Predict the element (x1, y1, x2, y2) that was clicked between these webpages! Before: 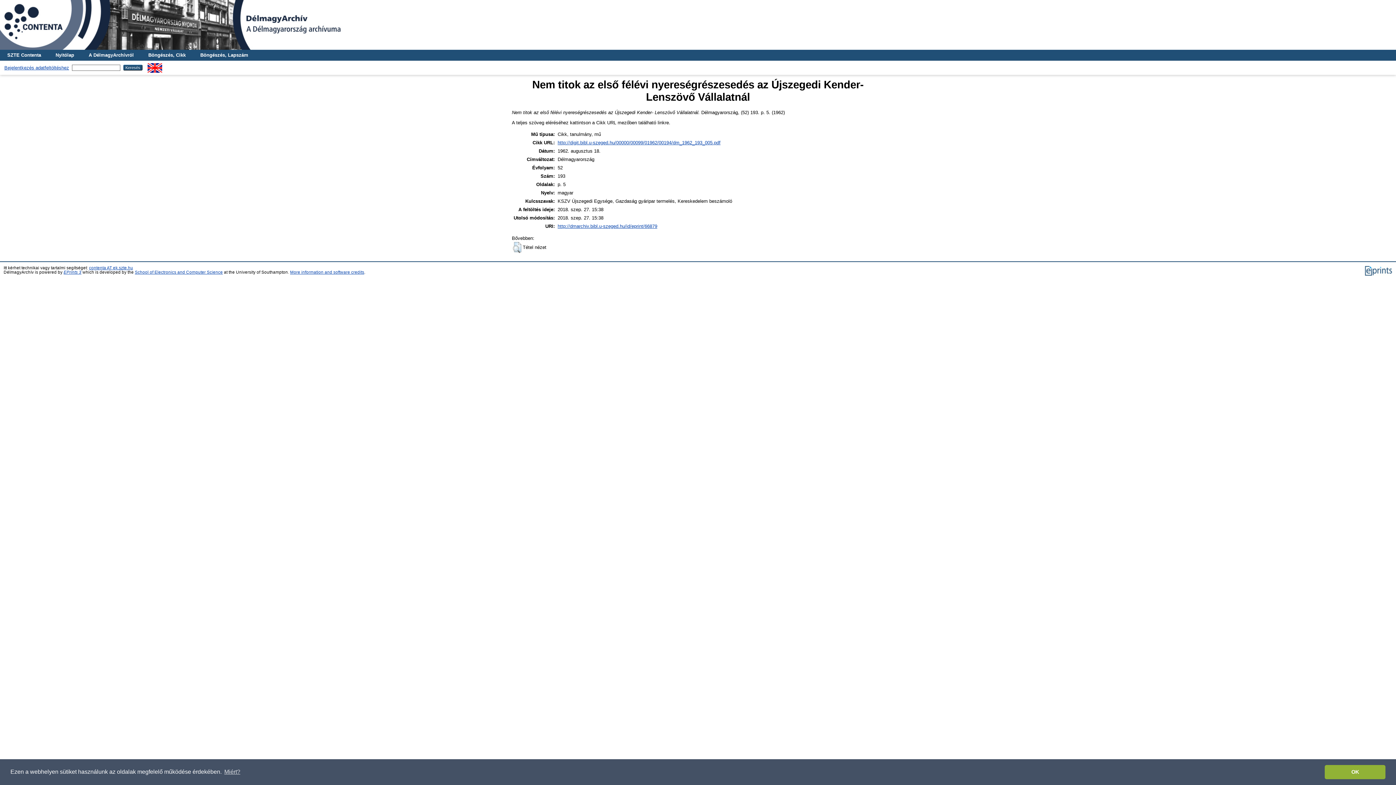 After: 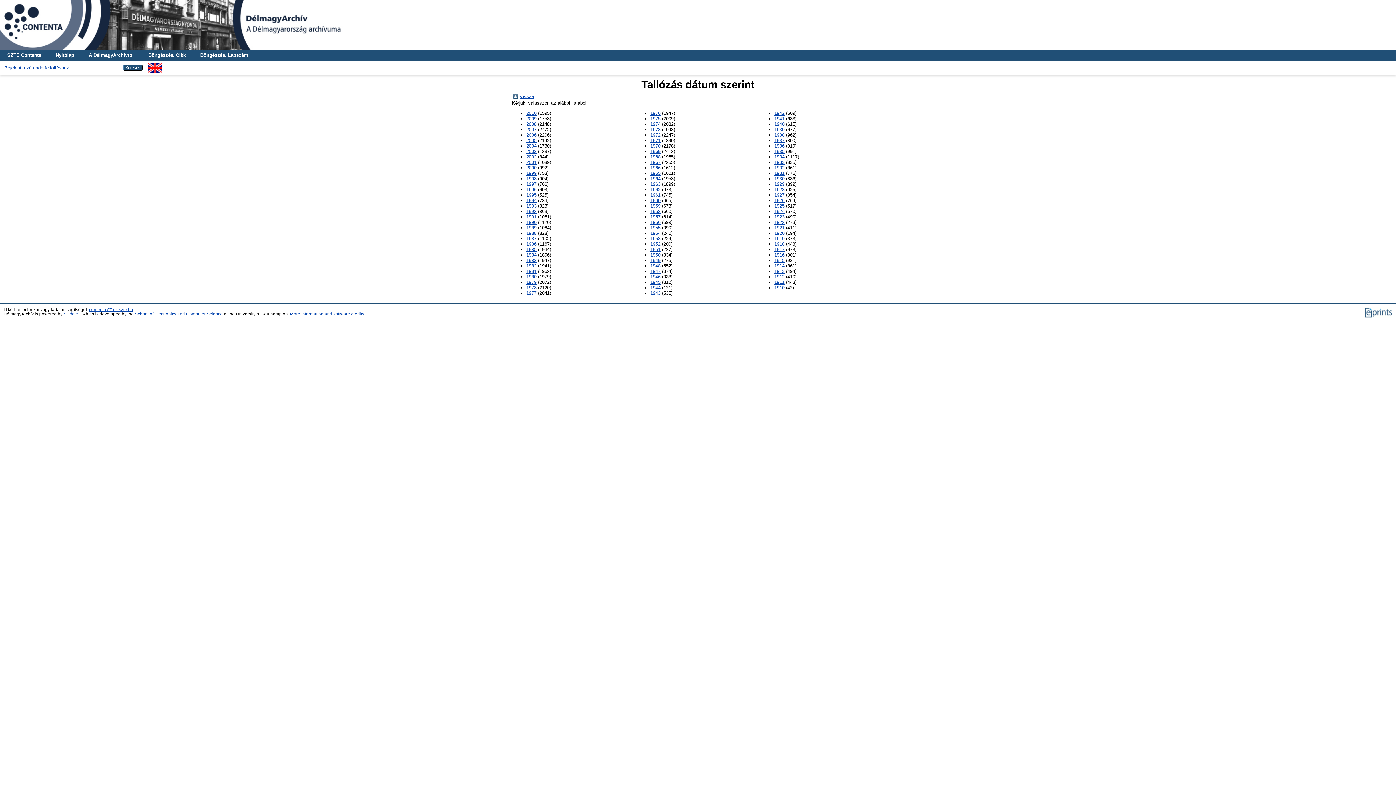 Action: label: Böngészés, Cikk bbox: (141, 49, 193, 60)